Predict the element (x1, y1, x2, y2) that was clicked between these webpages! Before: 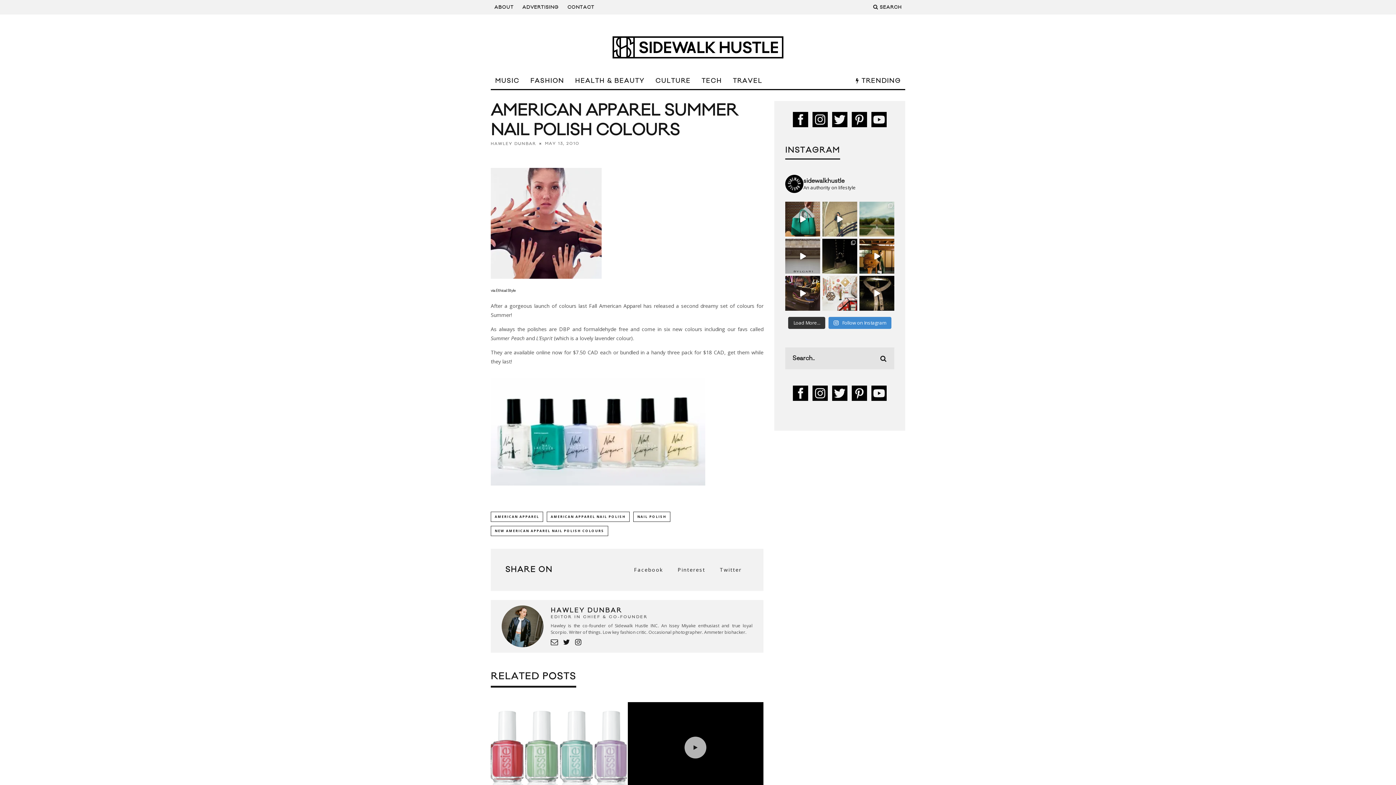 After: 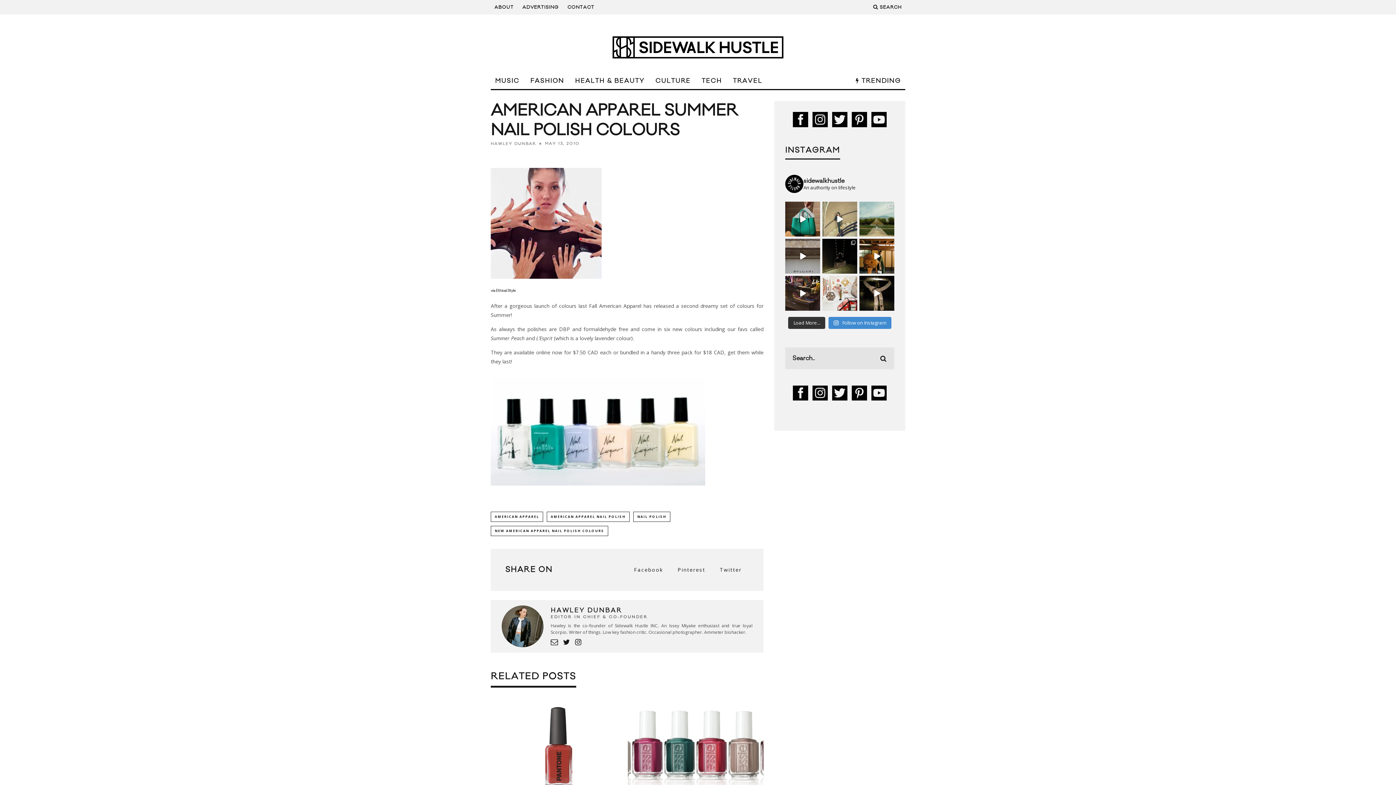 Action: bbox: (850, 394, 868, 404)